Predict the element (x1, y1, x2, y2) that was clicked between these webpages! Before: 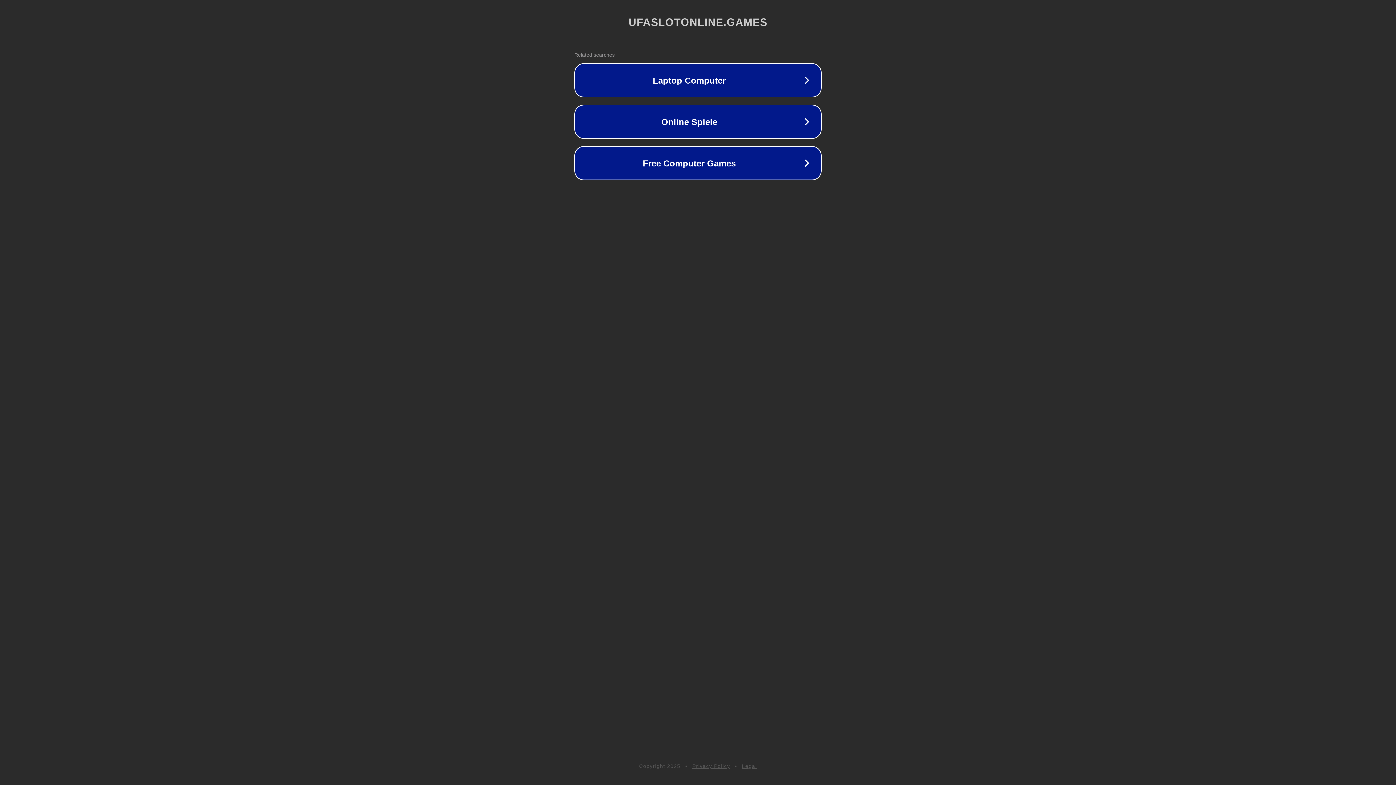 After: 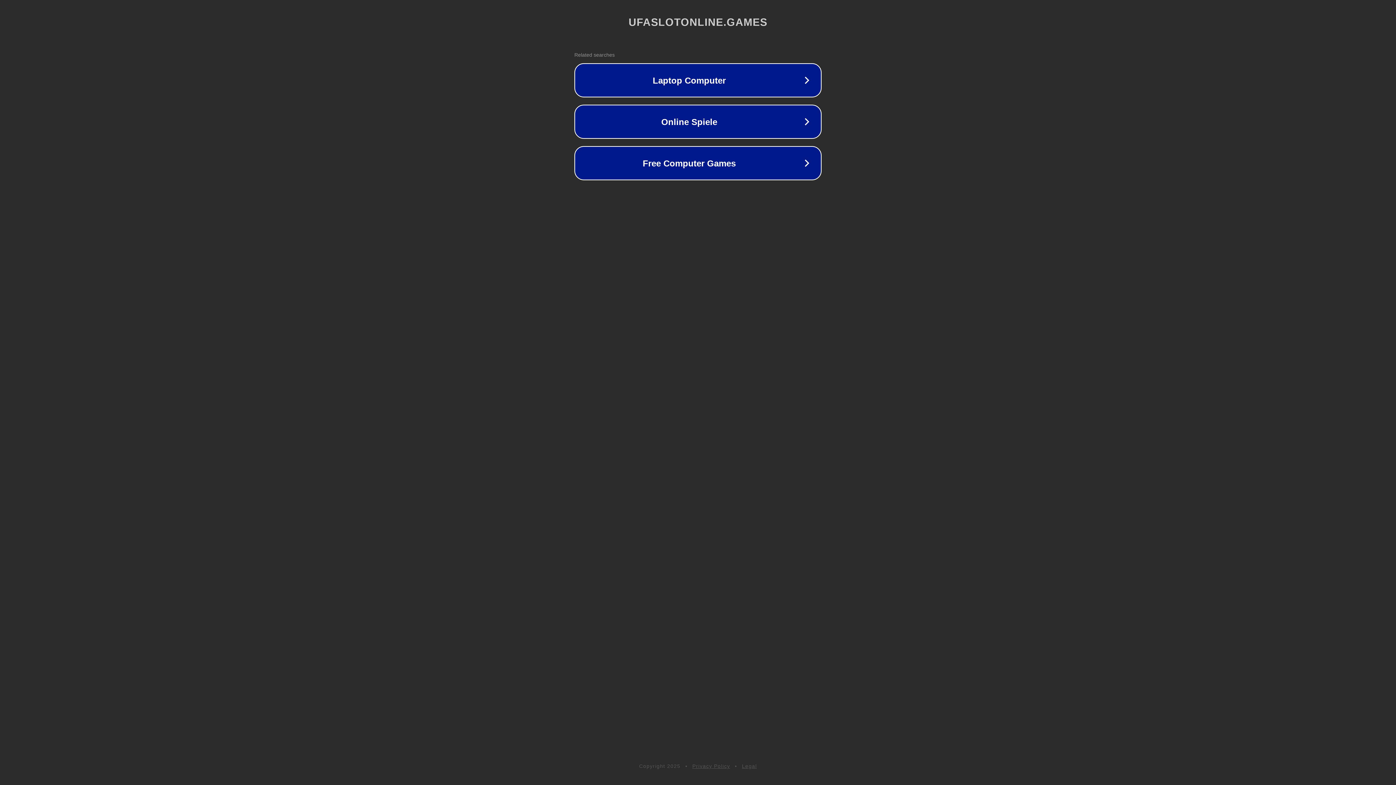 Action: bbox: (742, 763, 757, 769) label: Legal